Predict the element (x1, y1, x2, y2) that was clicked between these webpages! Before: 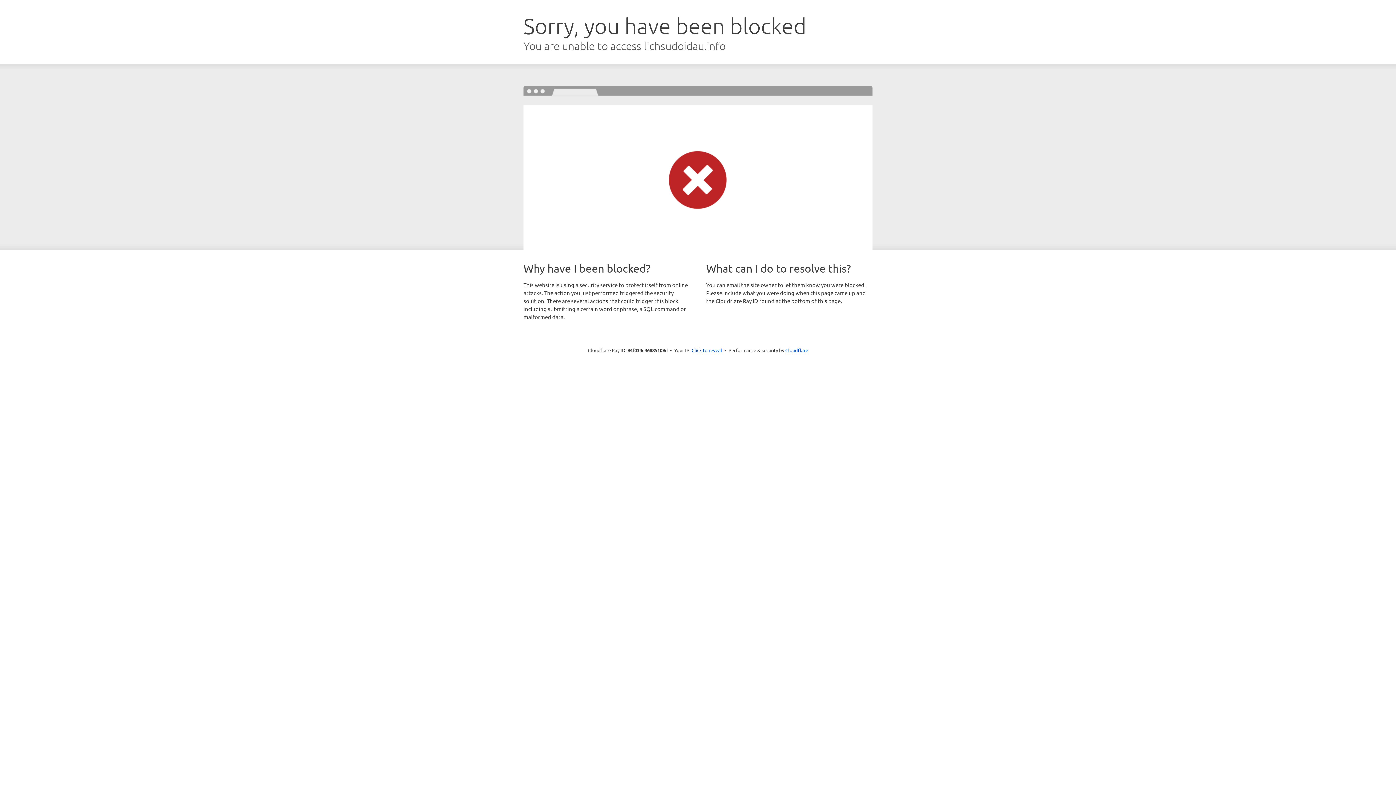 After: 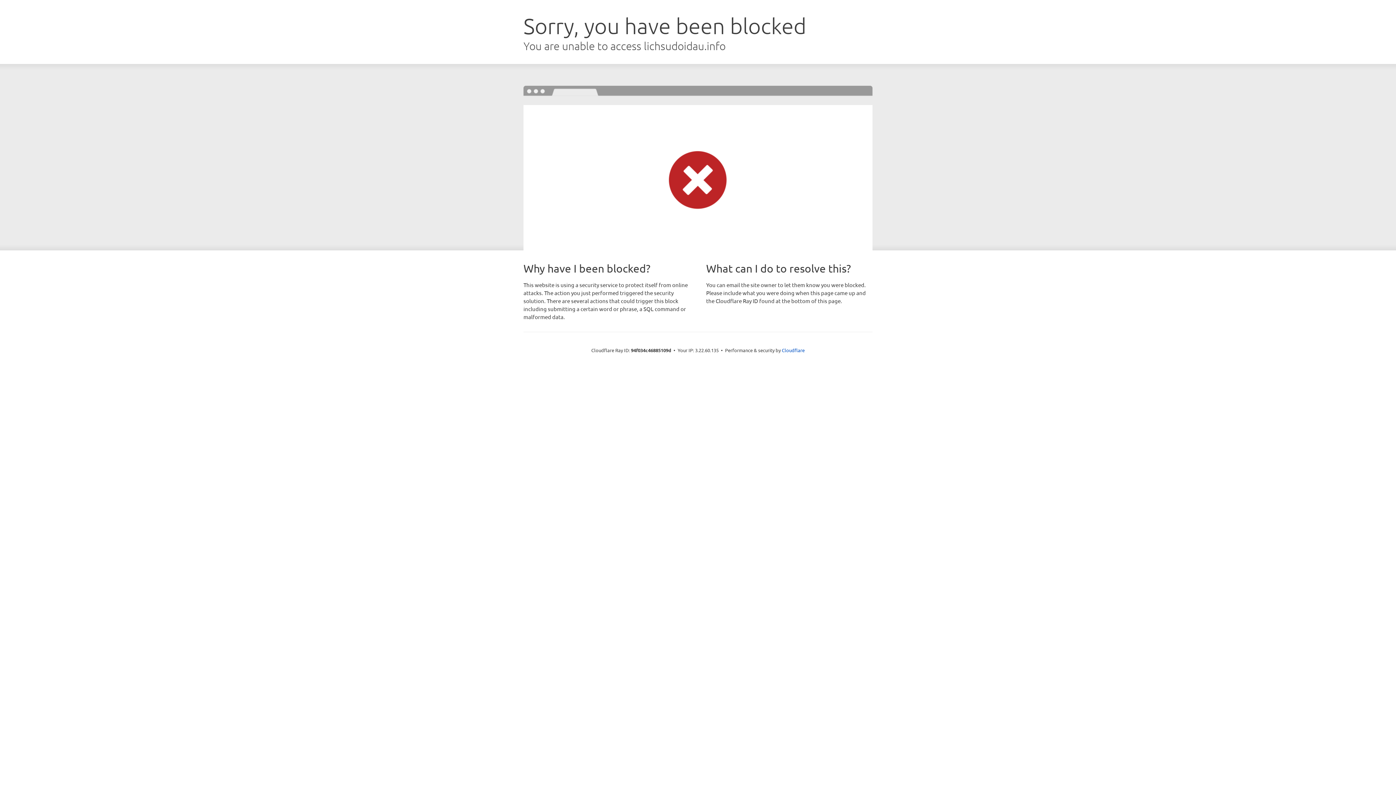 Action: bbox: (691, 346, 722, 353) label: Click to reveal